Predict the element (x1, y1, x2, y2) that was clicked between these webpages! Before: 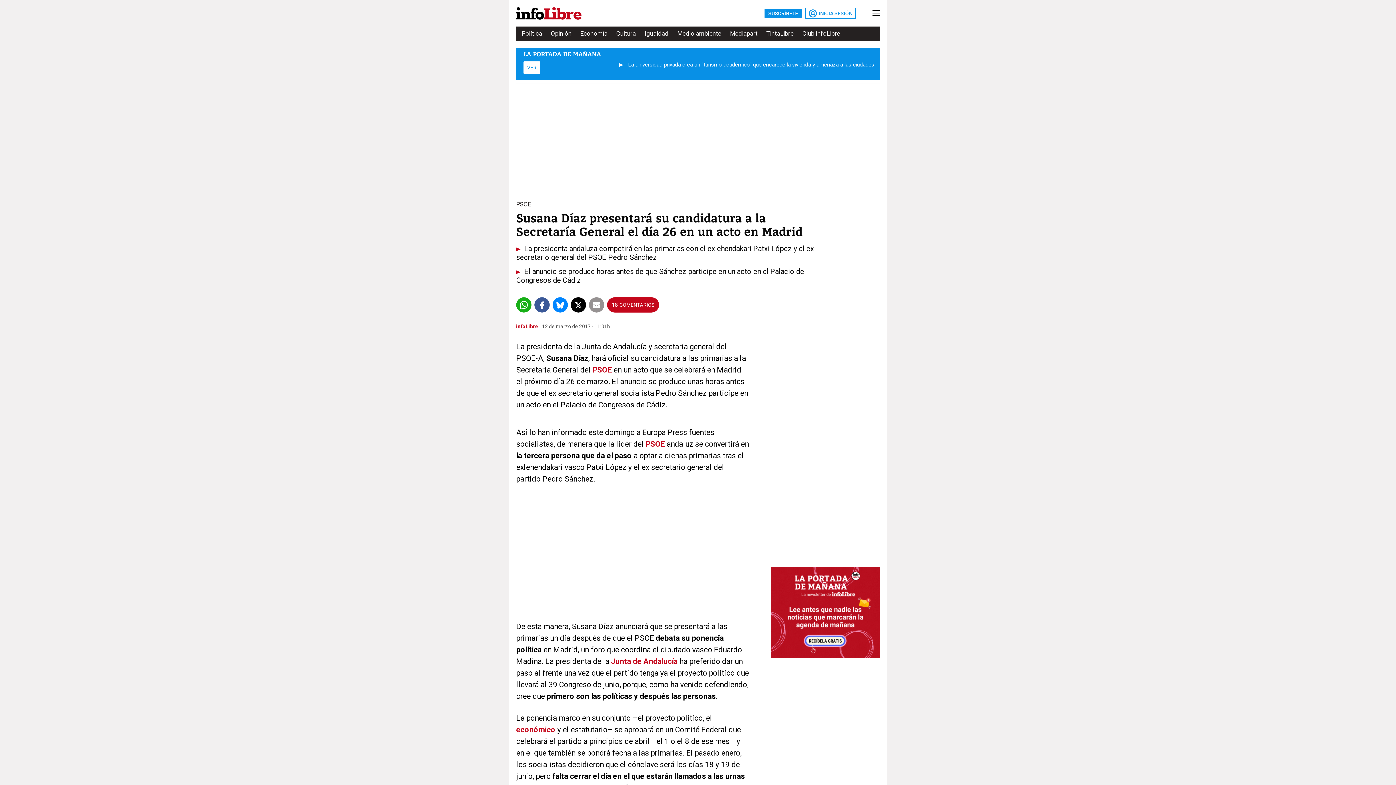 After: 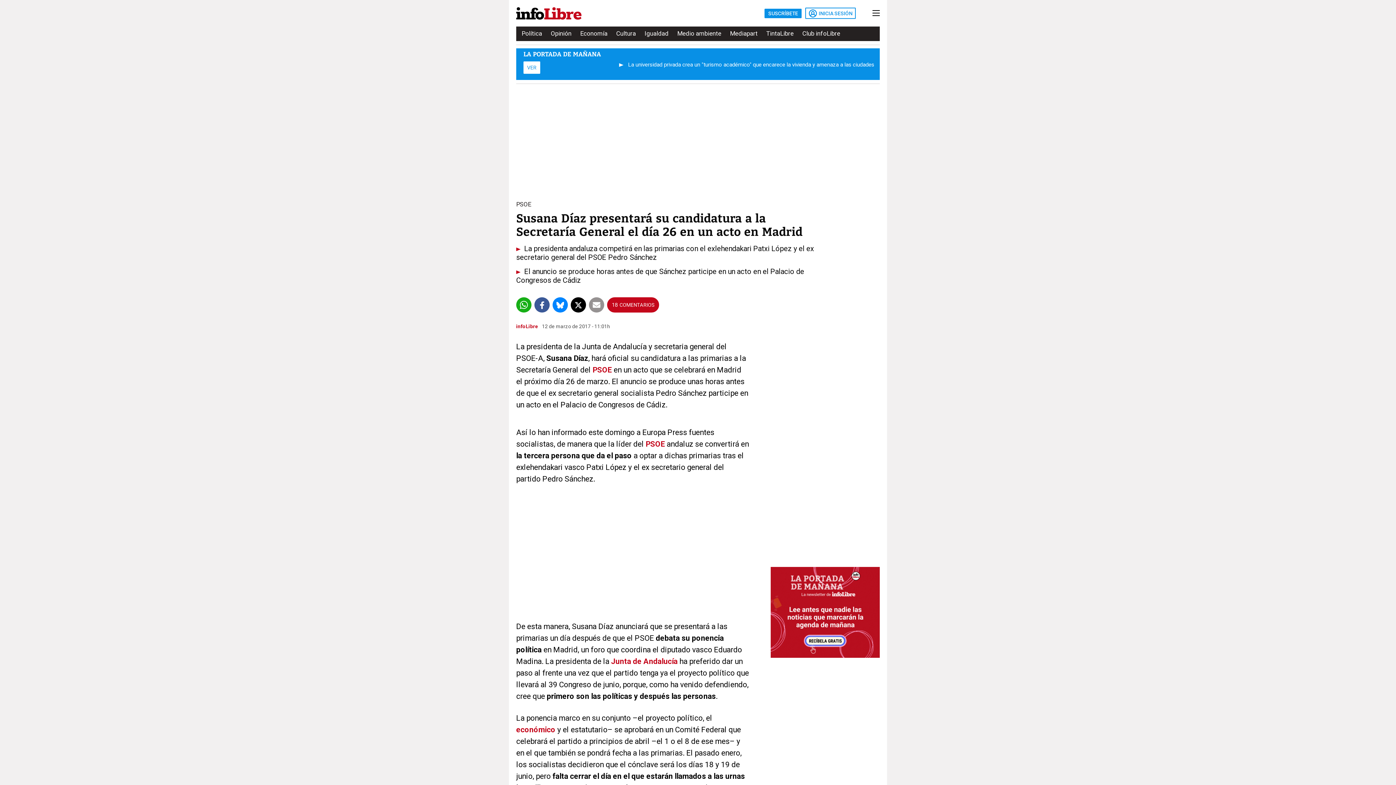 Action: bbox: (552, 297, 568, 312)